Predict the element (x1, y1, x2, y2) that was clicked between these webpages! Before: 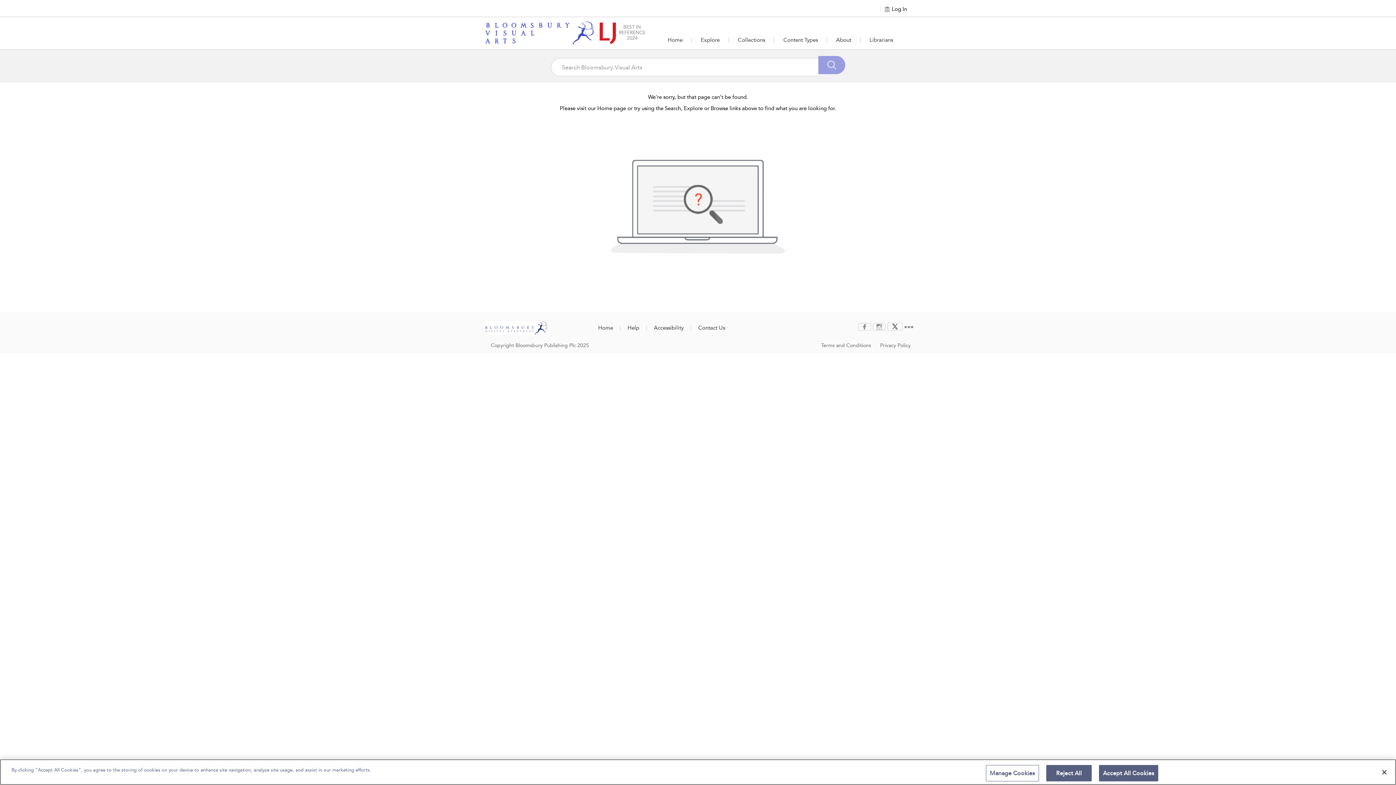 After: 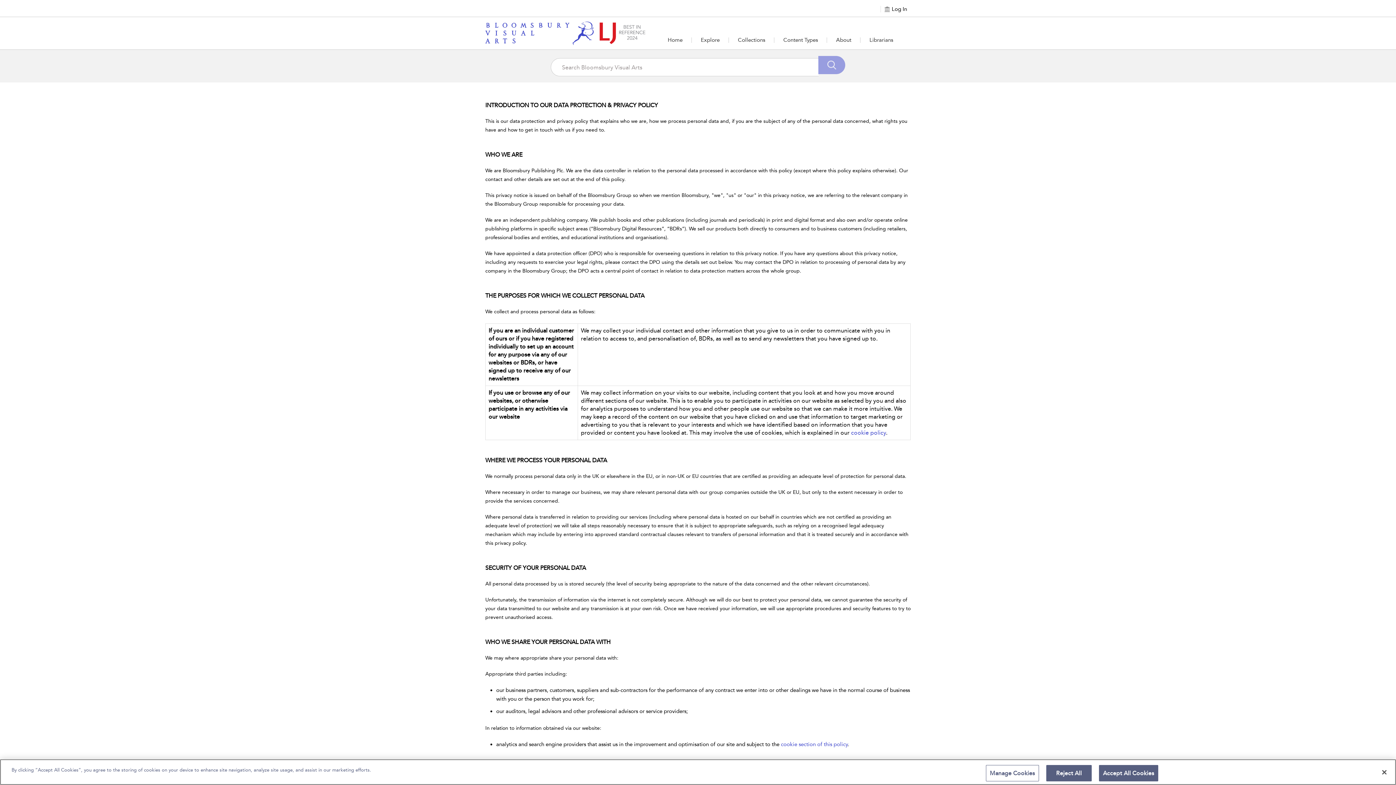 Action: label: Privacy Policy bbox: (880, 342, 910, 348)